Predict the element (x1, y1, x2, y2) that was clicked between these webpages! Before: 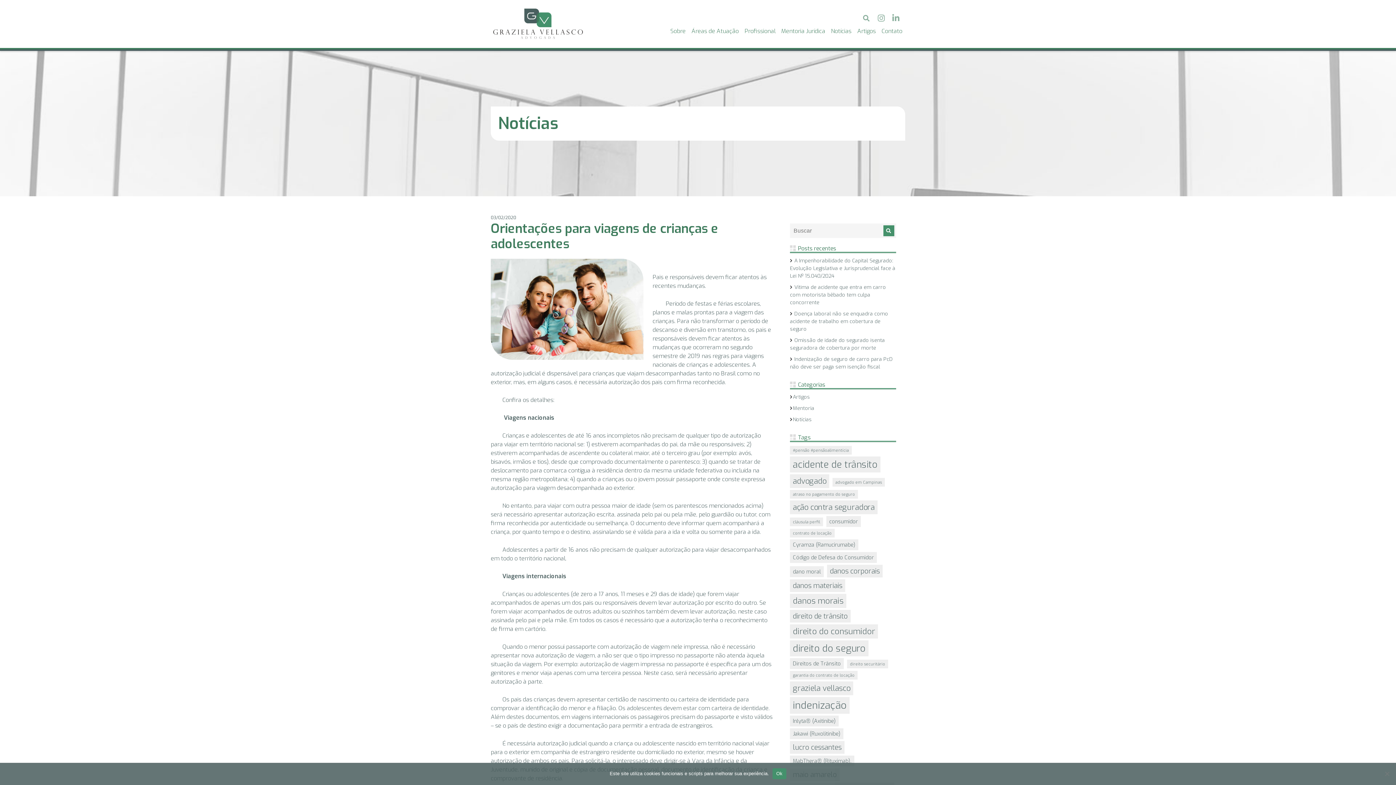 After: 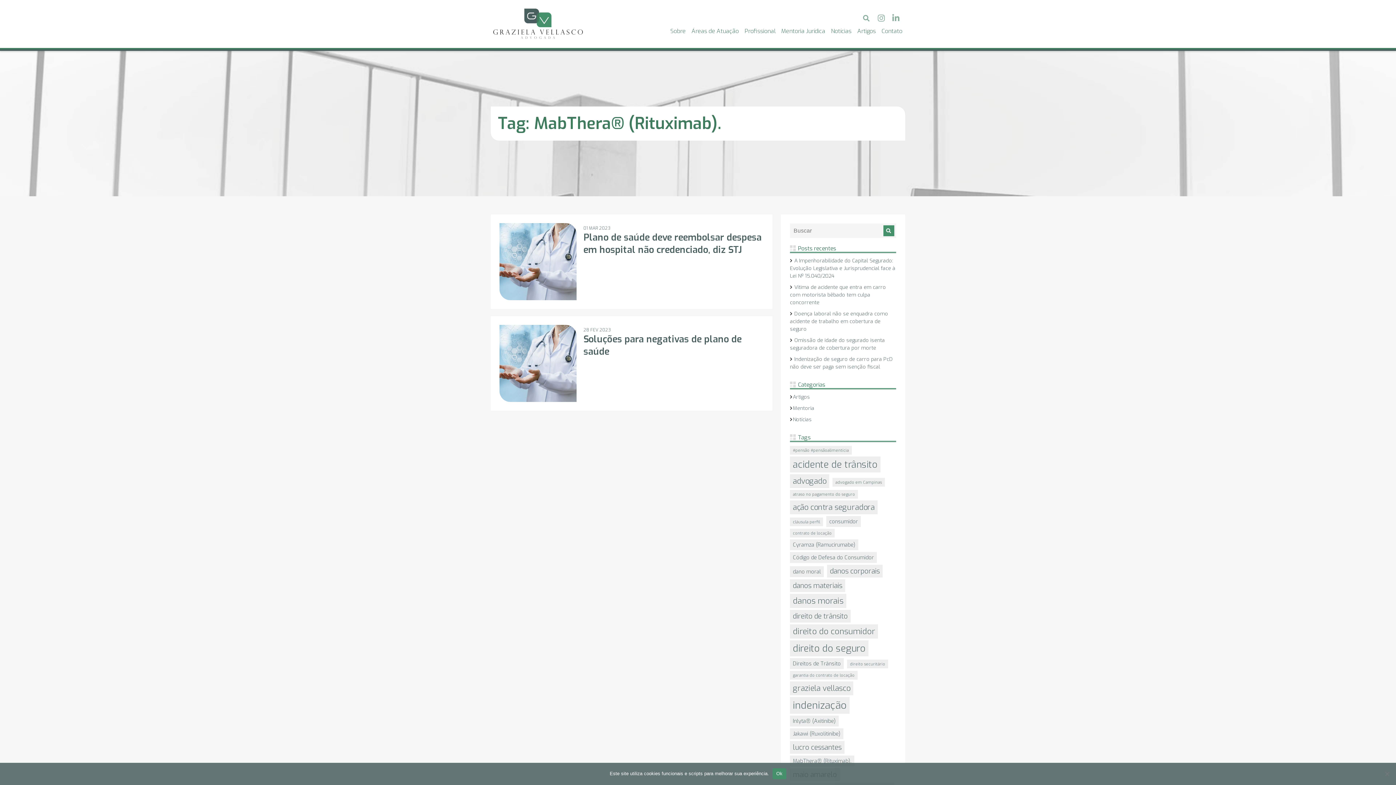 Action: bbox: (790, 756, 854, 766) label: MabThera® (Rituximab). (2 itens)